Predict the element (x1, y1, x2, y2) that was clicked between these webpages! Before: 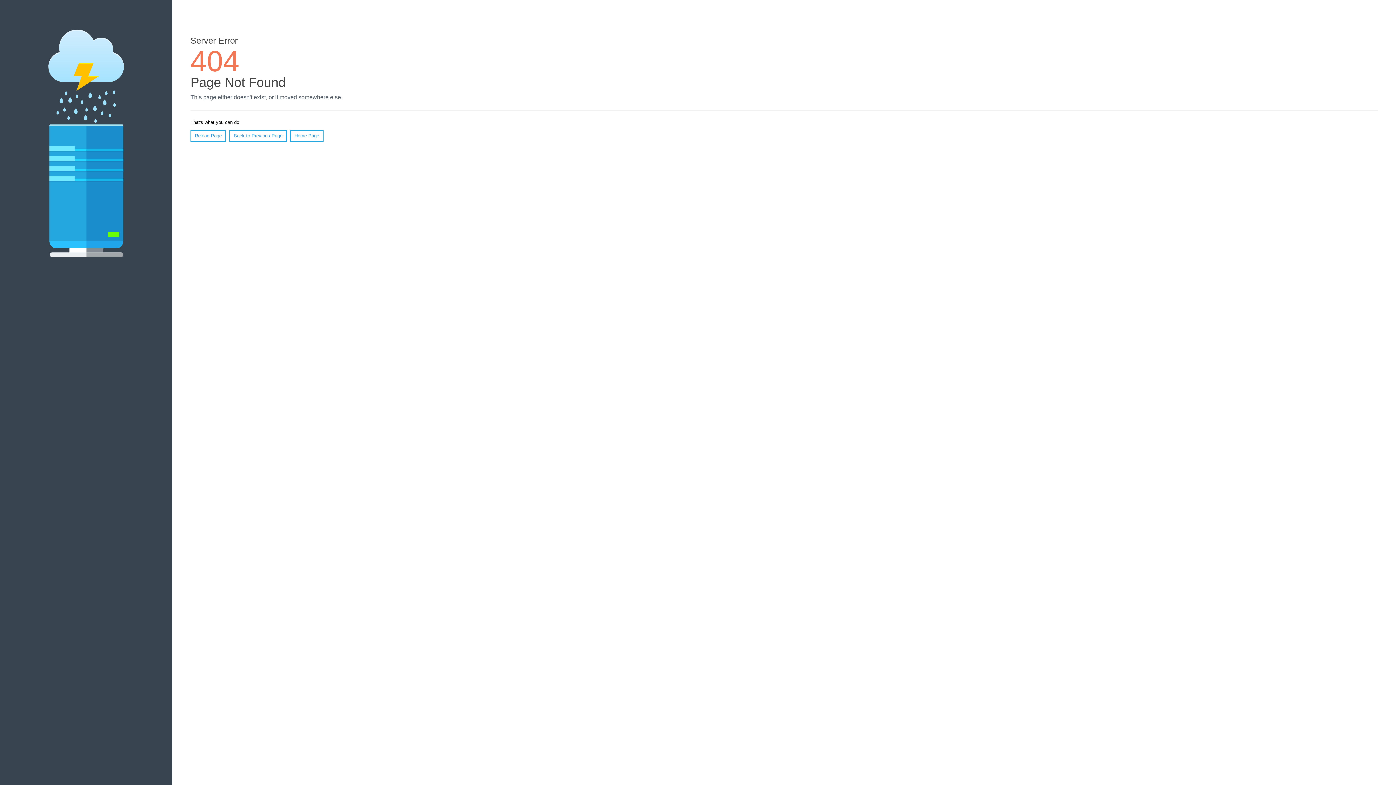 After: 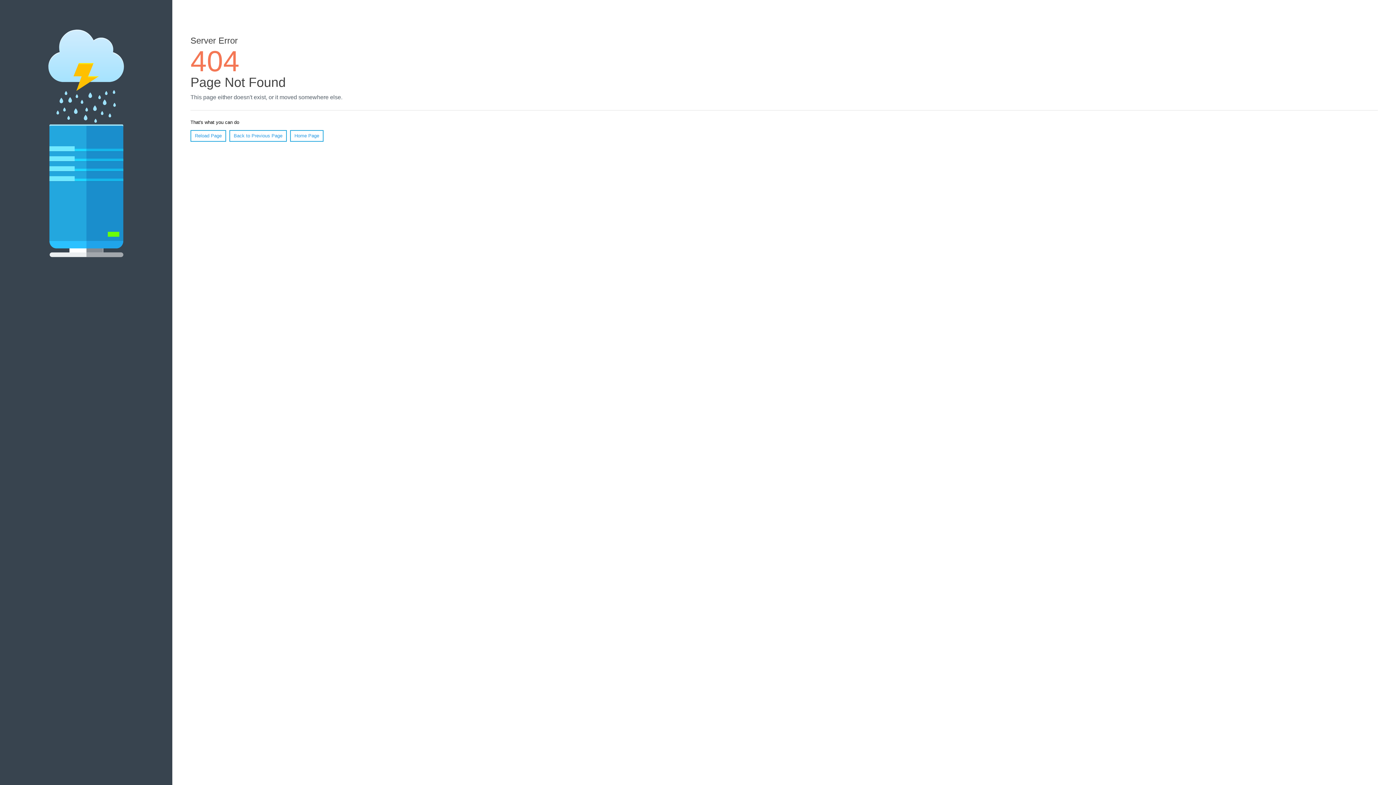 Action: bbox: (190, 130, 226, 141) label: Reload Page